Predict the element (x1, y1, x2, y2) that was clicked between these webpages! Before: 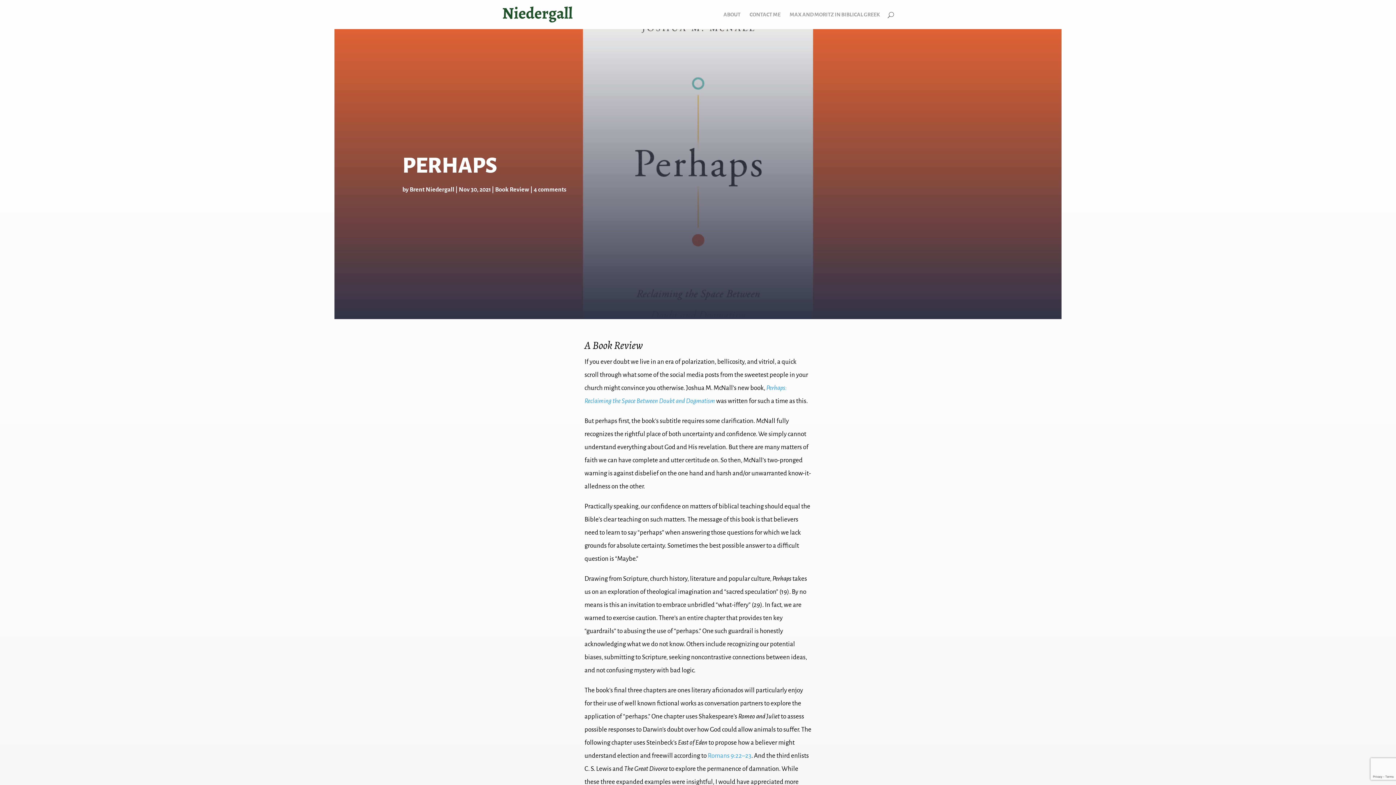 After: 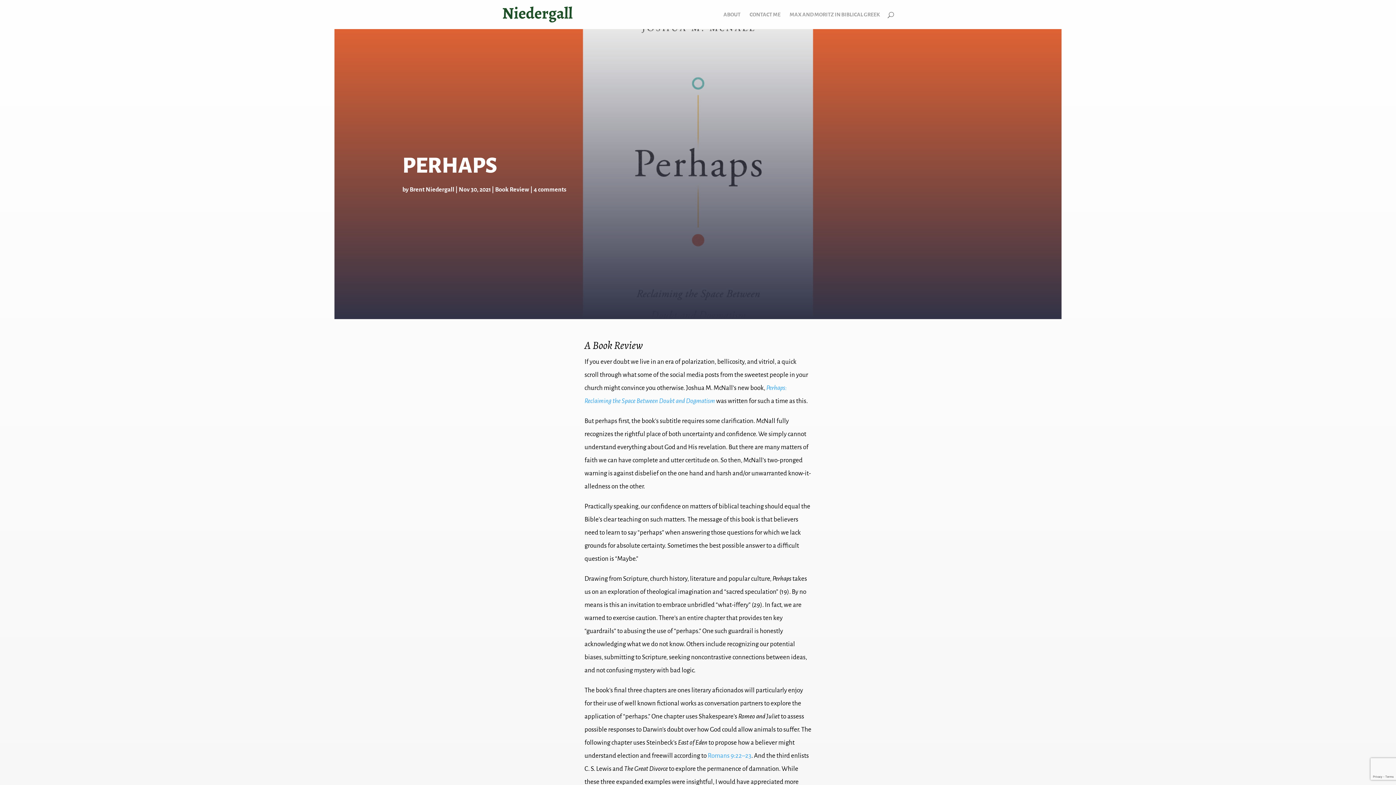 Action: bbox: (533, 186, 566, 193) label: 4 comments